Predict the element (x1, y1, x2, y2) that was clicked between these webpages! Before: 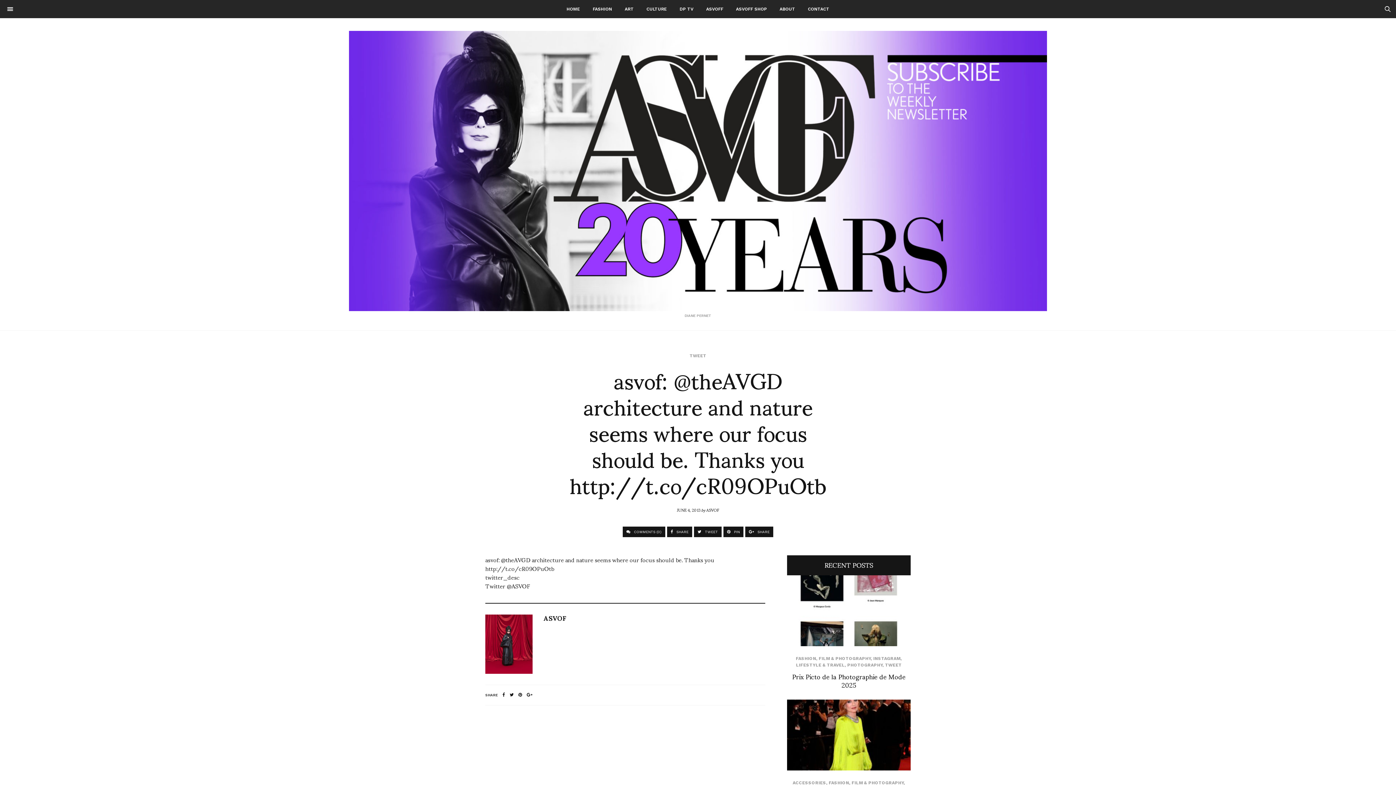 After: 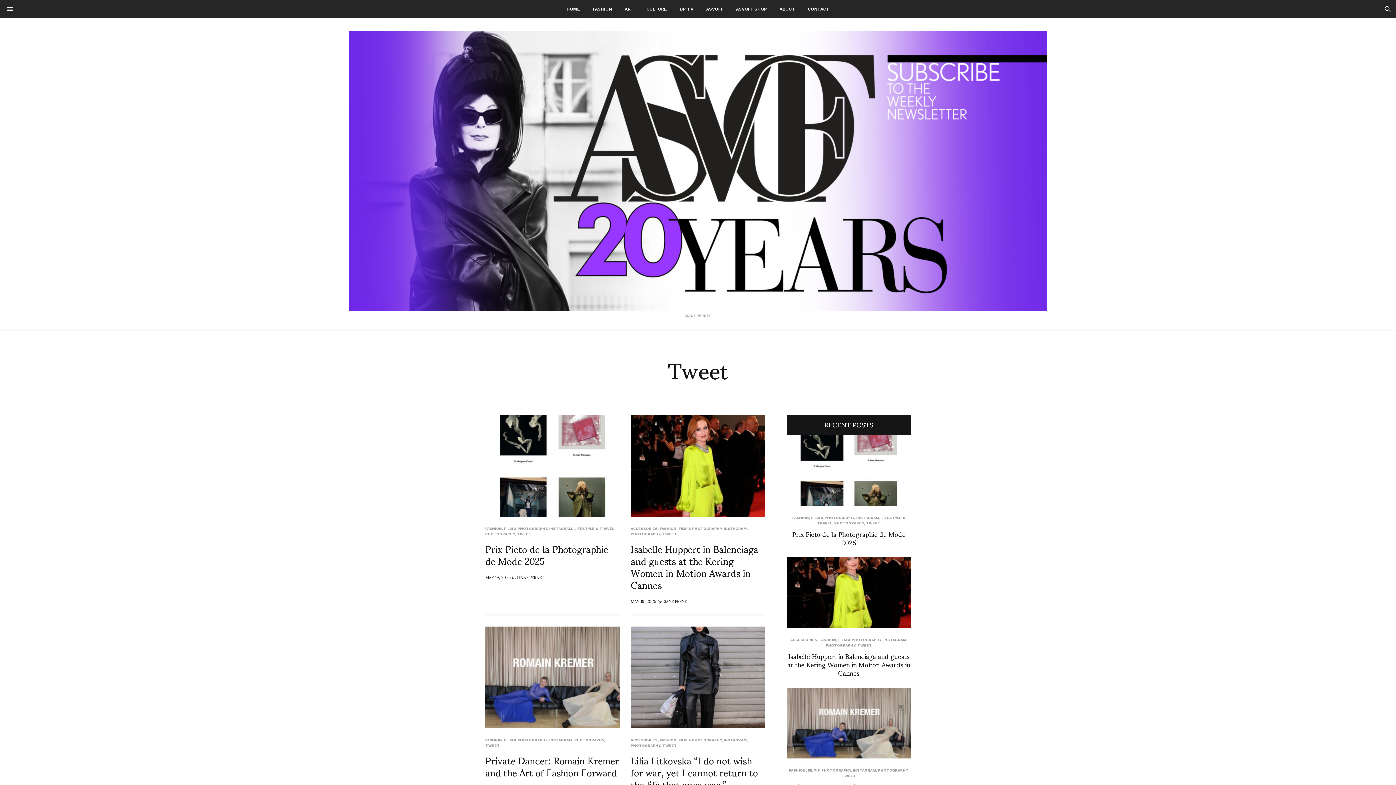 Action: label: TWEET bbox: (689, 353, 706, 358)